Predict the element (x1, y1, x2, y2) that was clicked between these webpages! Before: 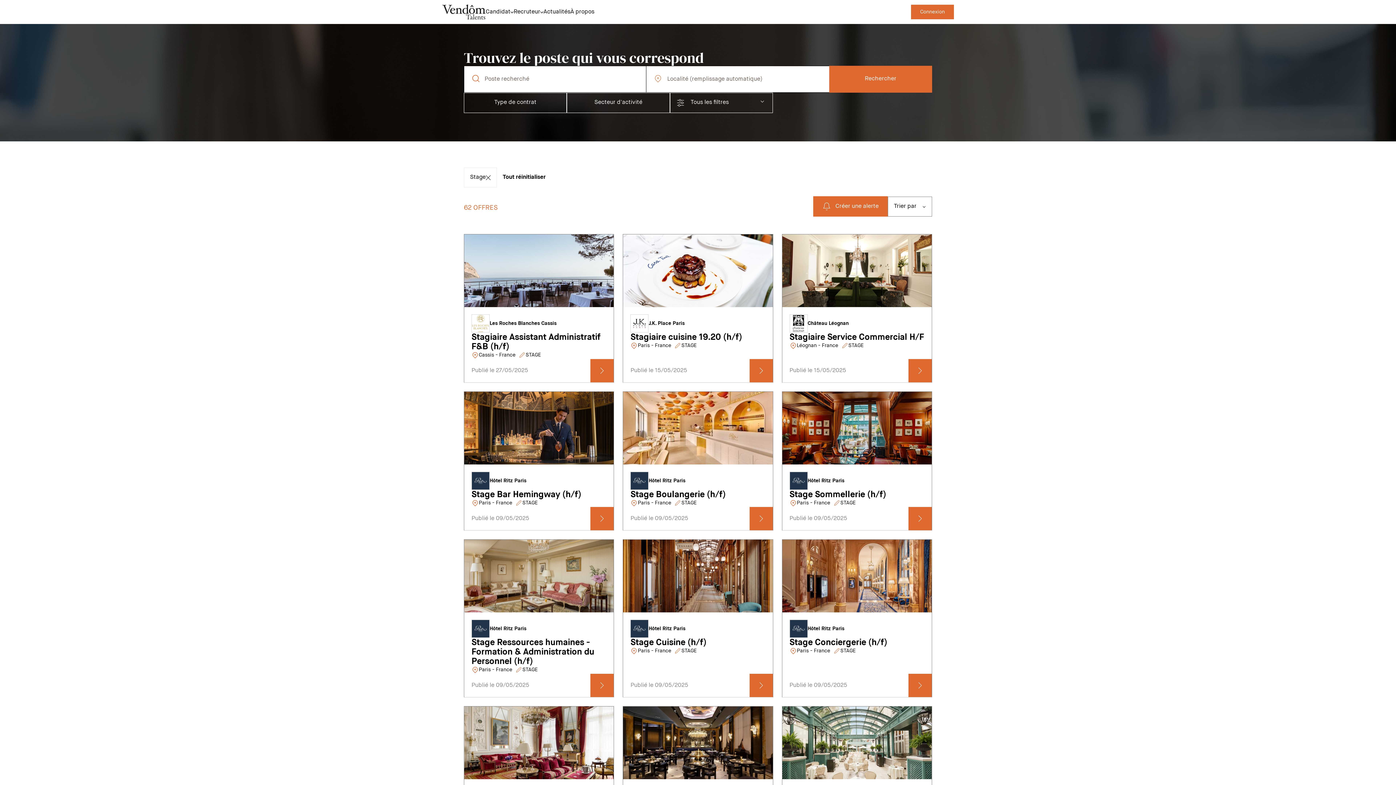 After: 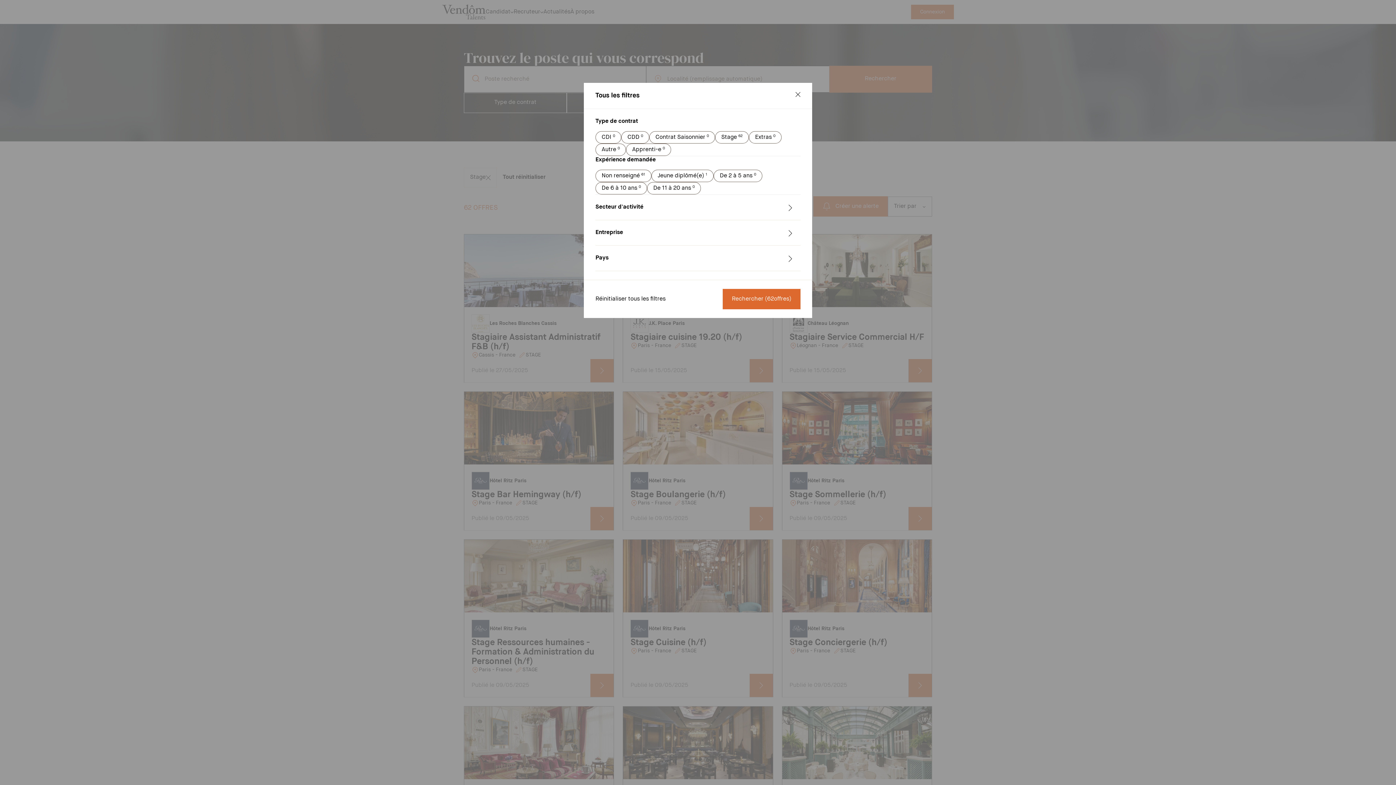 Action: bbox: (670, 92, 773, 112) label: Tous les filtres